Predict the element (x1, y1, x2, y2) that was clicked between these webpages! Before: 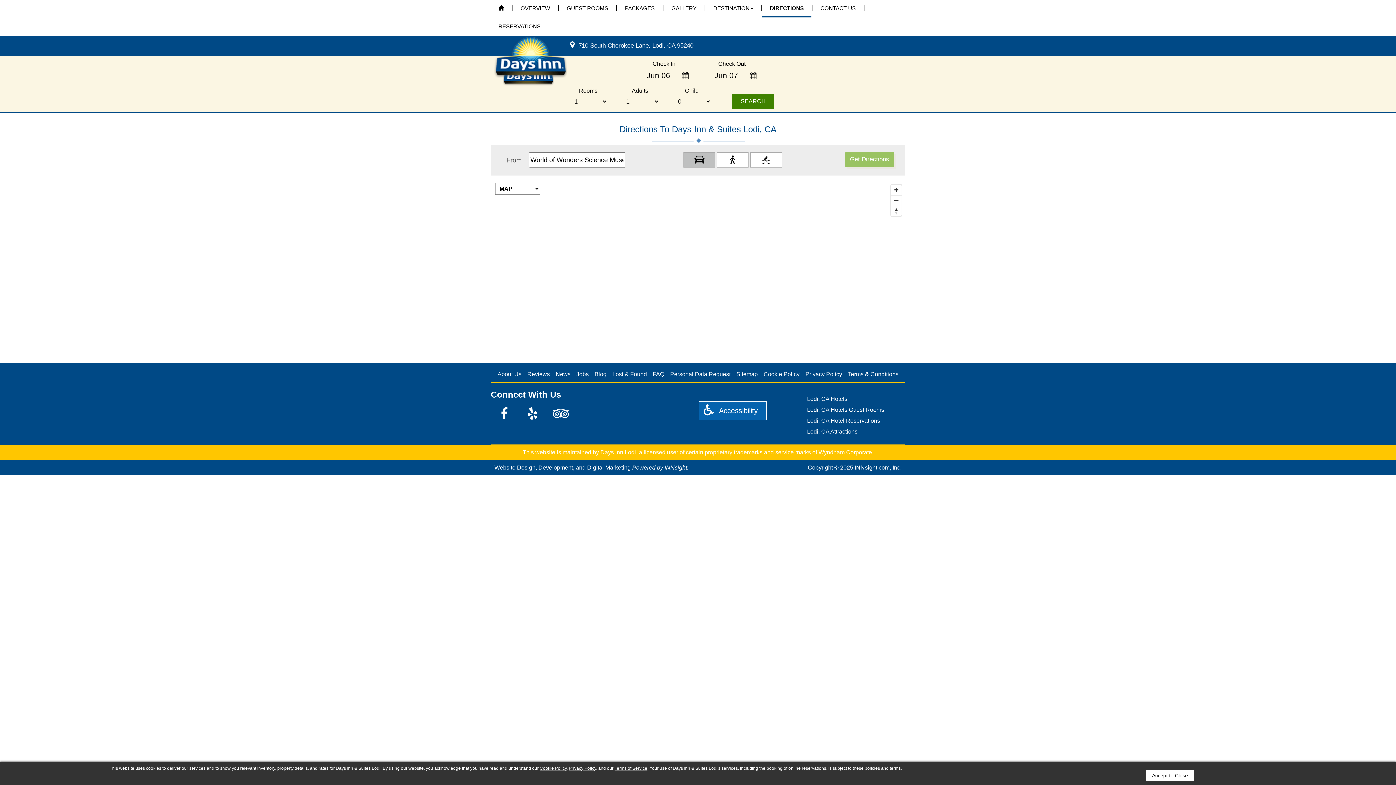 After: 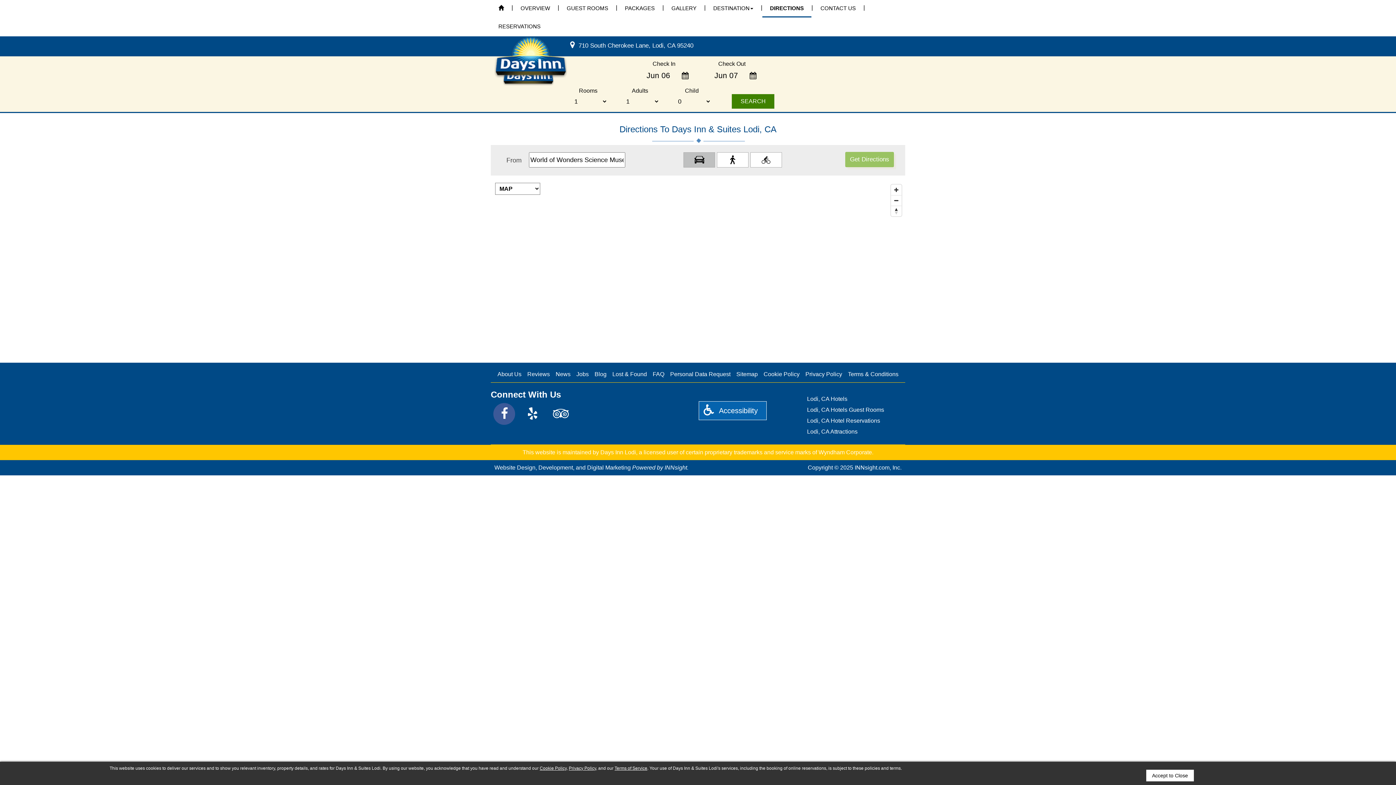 Action: bbox: (493, 403, 515, 425)